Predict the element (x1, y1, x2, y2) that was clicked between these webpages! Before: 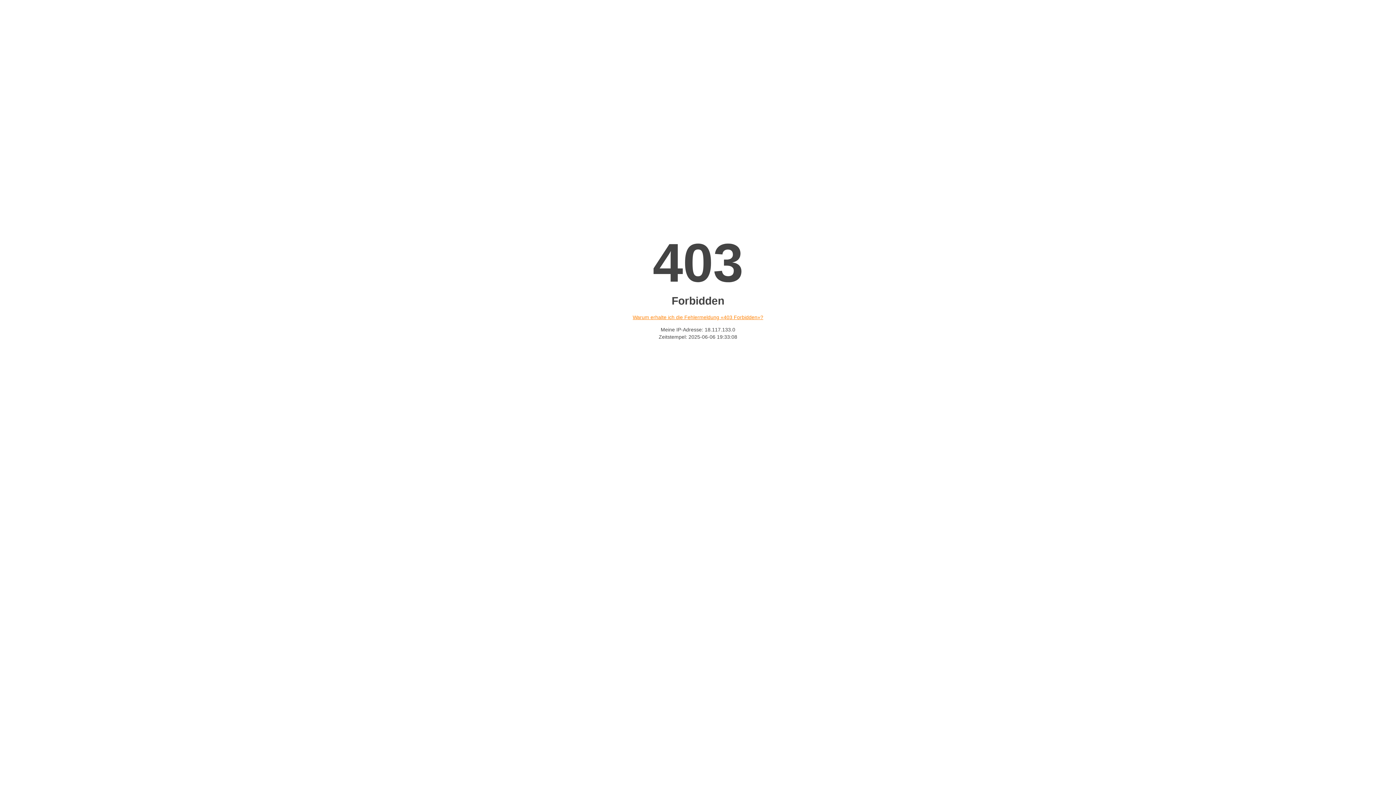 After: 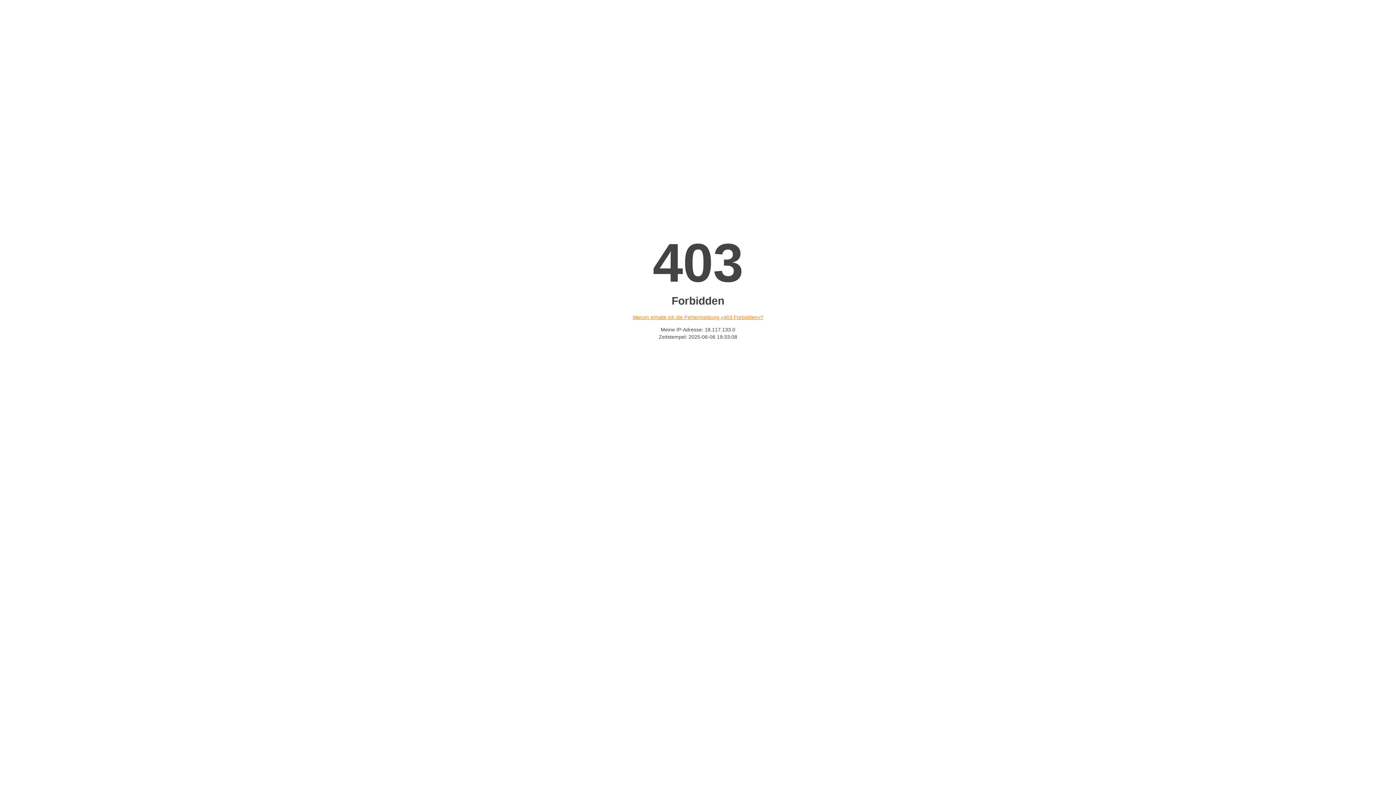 Action: bbox: (632, 314, 763, 320) label: Warum erhalte ich die Fehlermeldung «403 Forbidden»?